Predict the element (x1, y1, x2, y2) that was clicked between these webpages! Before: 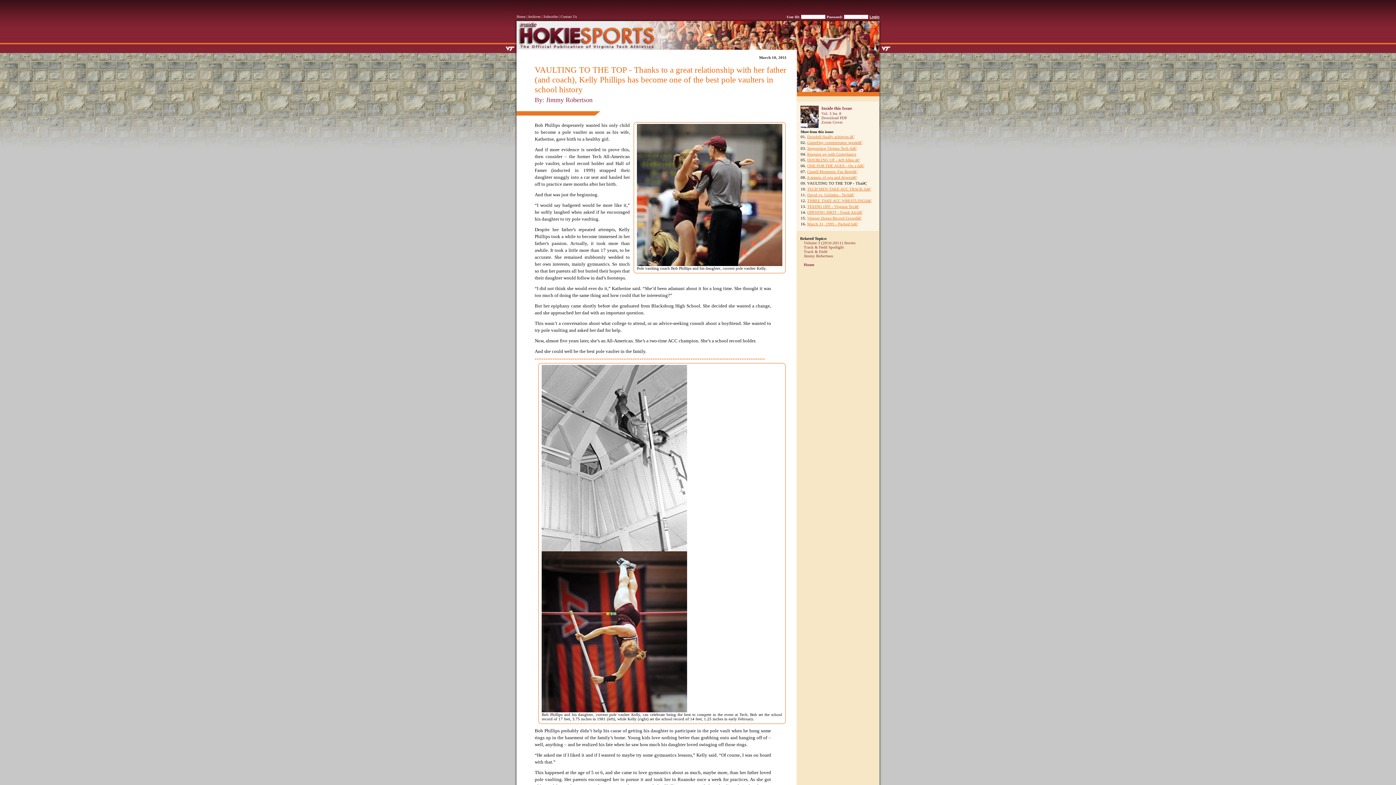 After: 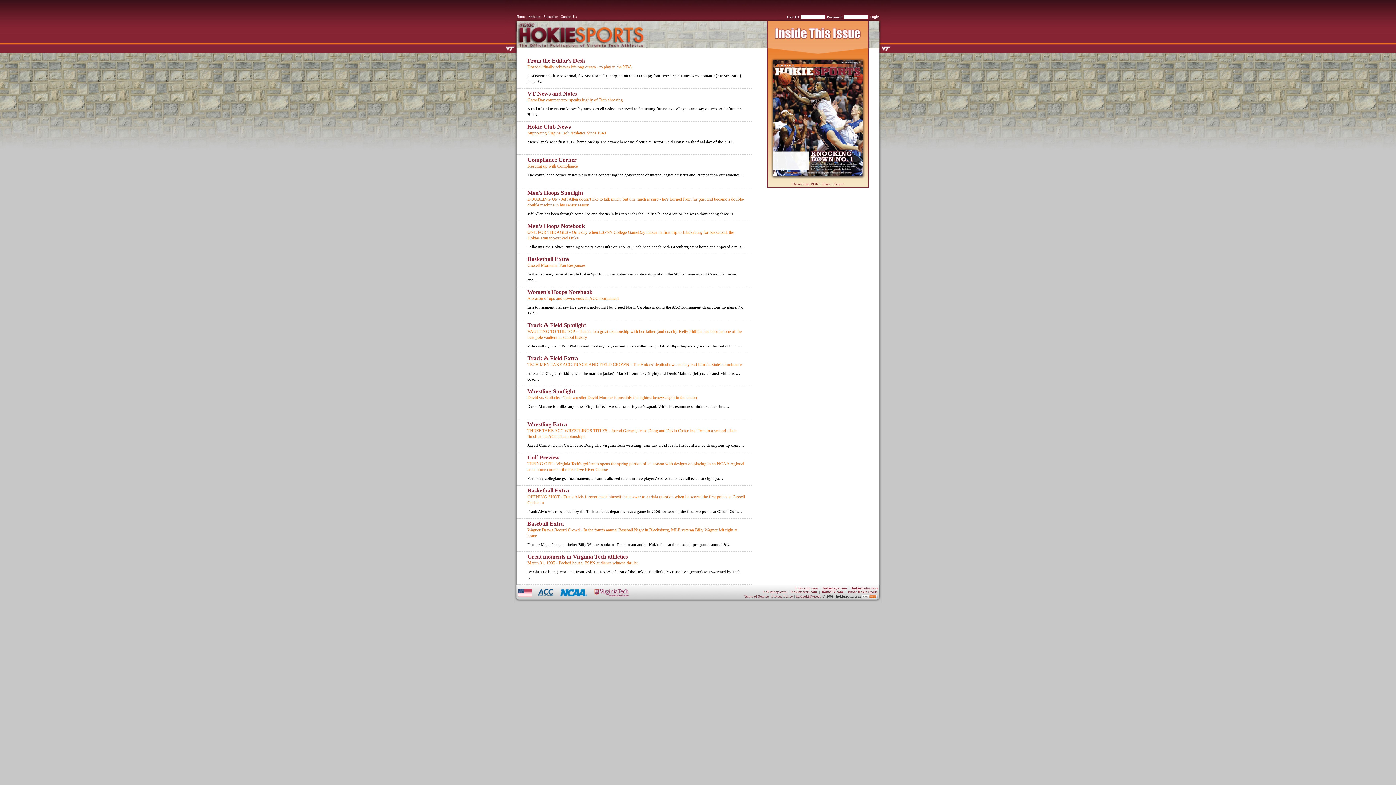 Action: bbox: (821, 111, 852, 115) label: Vol. 3 Iss. 8
